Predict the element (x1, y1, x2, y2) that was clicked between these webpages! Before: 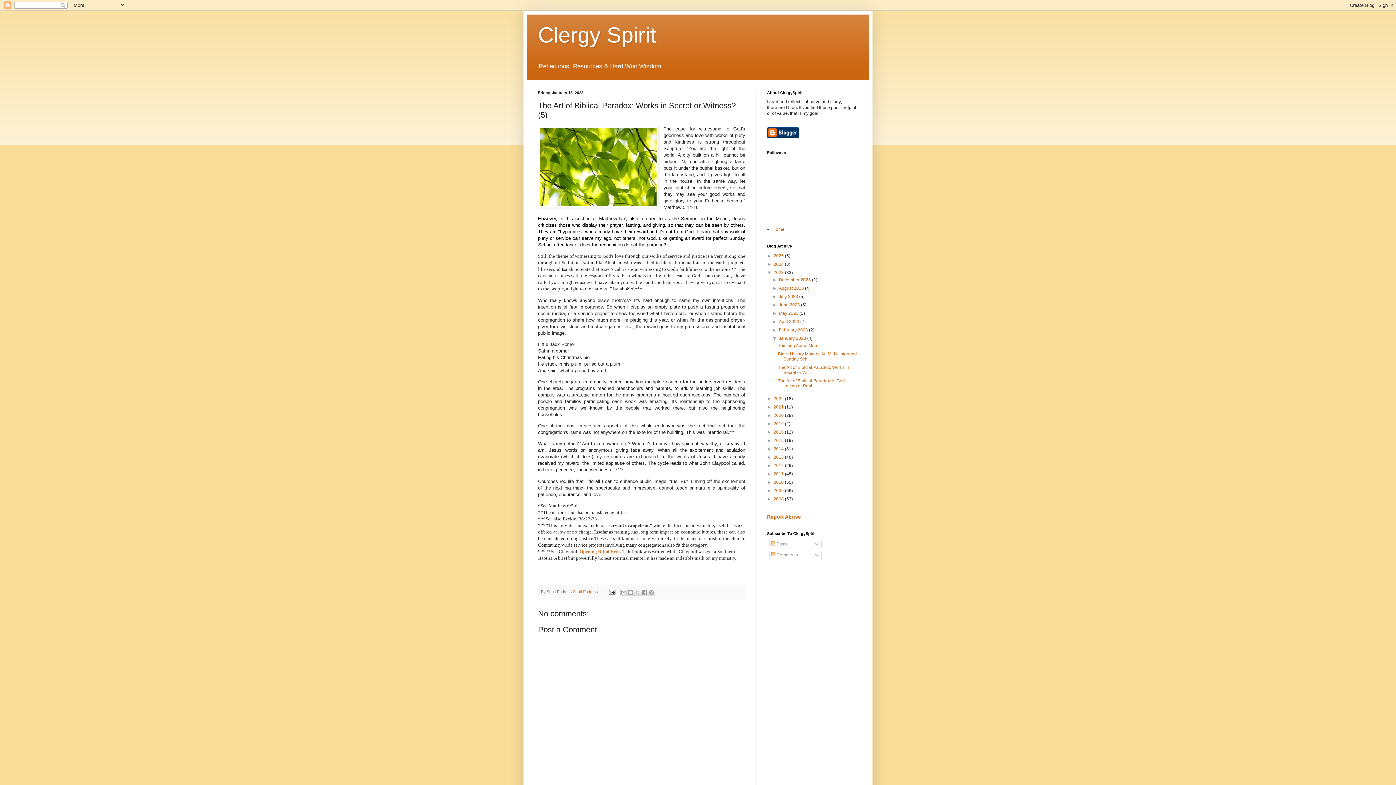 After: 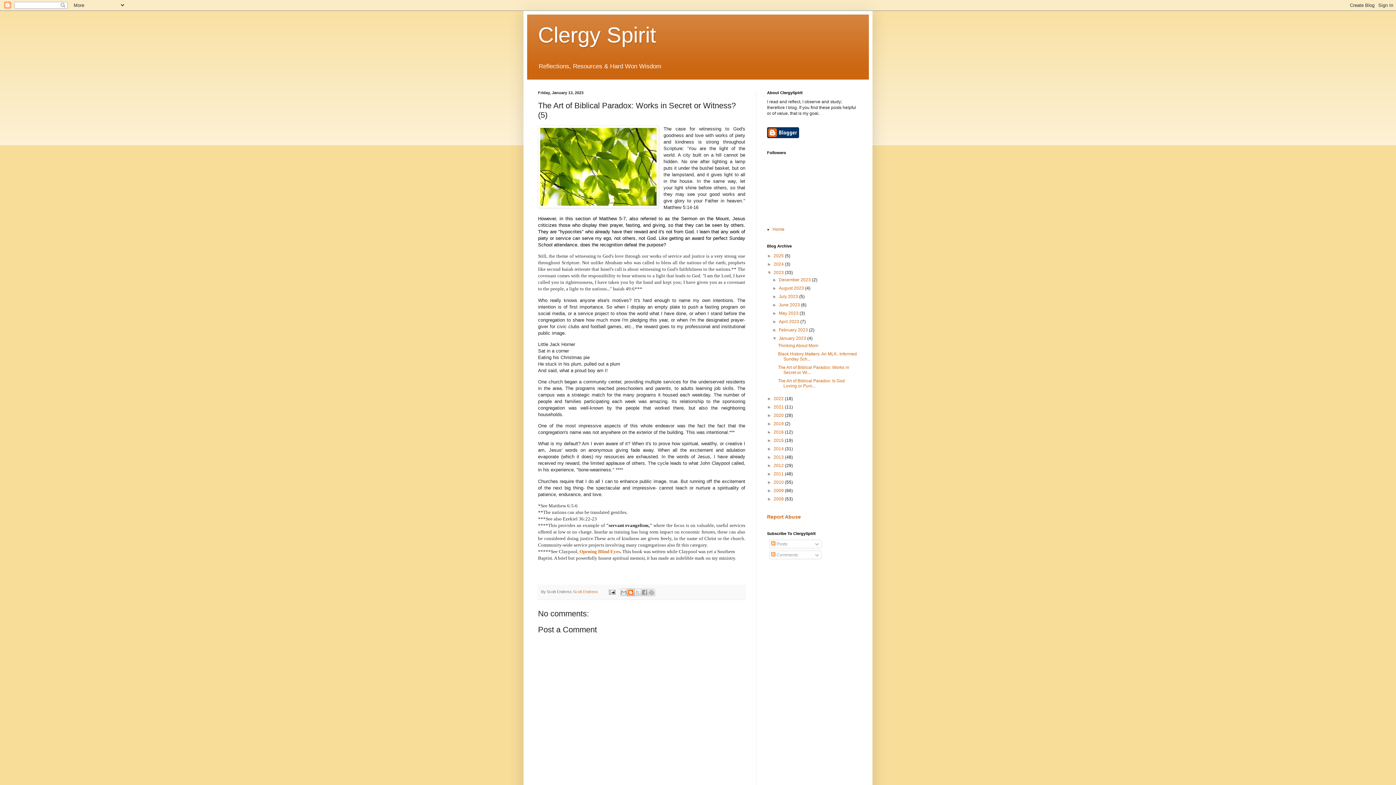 Action: bbox: (627, 588, 634, 596) label: BlogThis!